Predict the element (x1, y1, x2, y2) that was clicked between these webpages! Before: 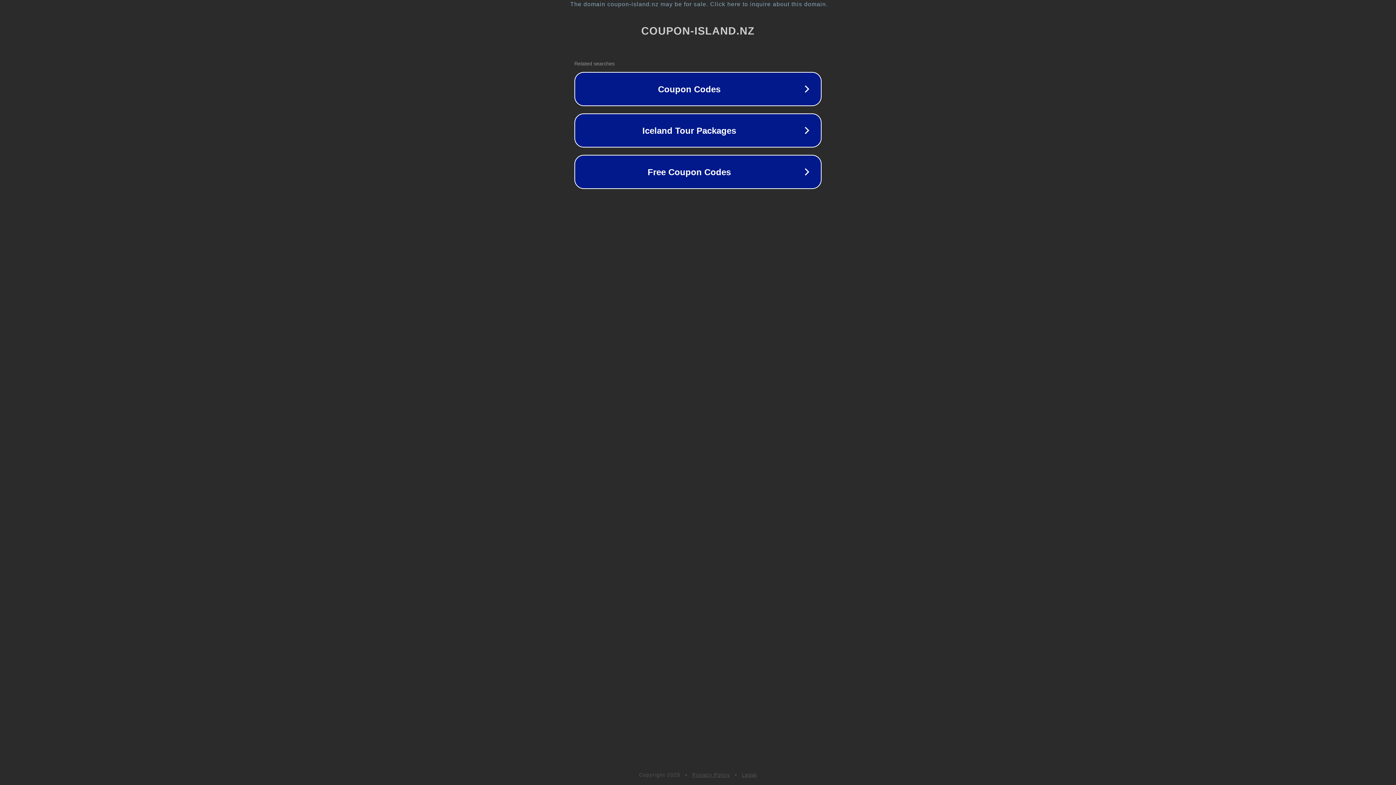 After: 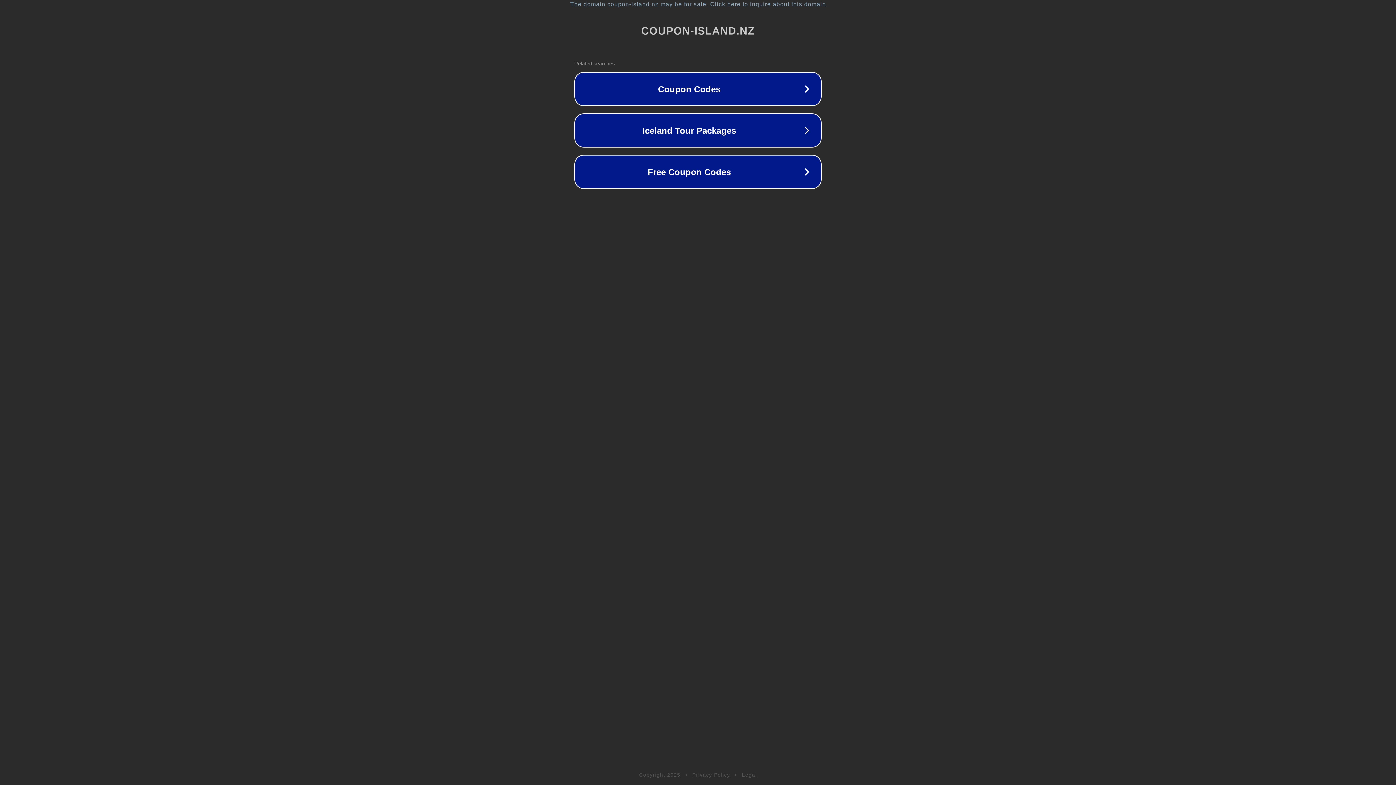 Action: label: Legal bbox: (742, 772, 757, 778)